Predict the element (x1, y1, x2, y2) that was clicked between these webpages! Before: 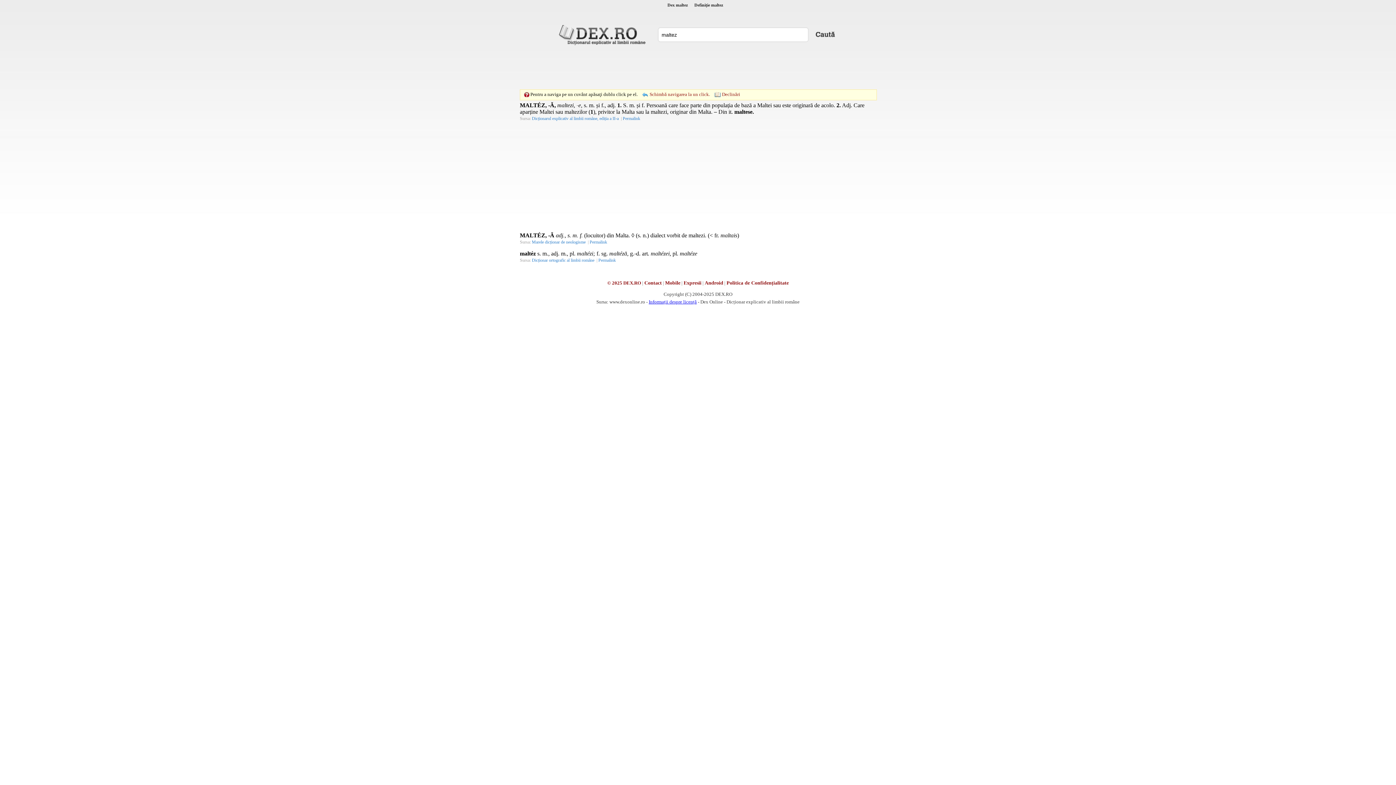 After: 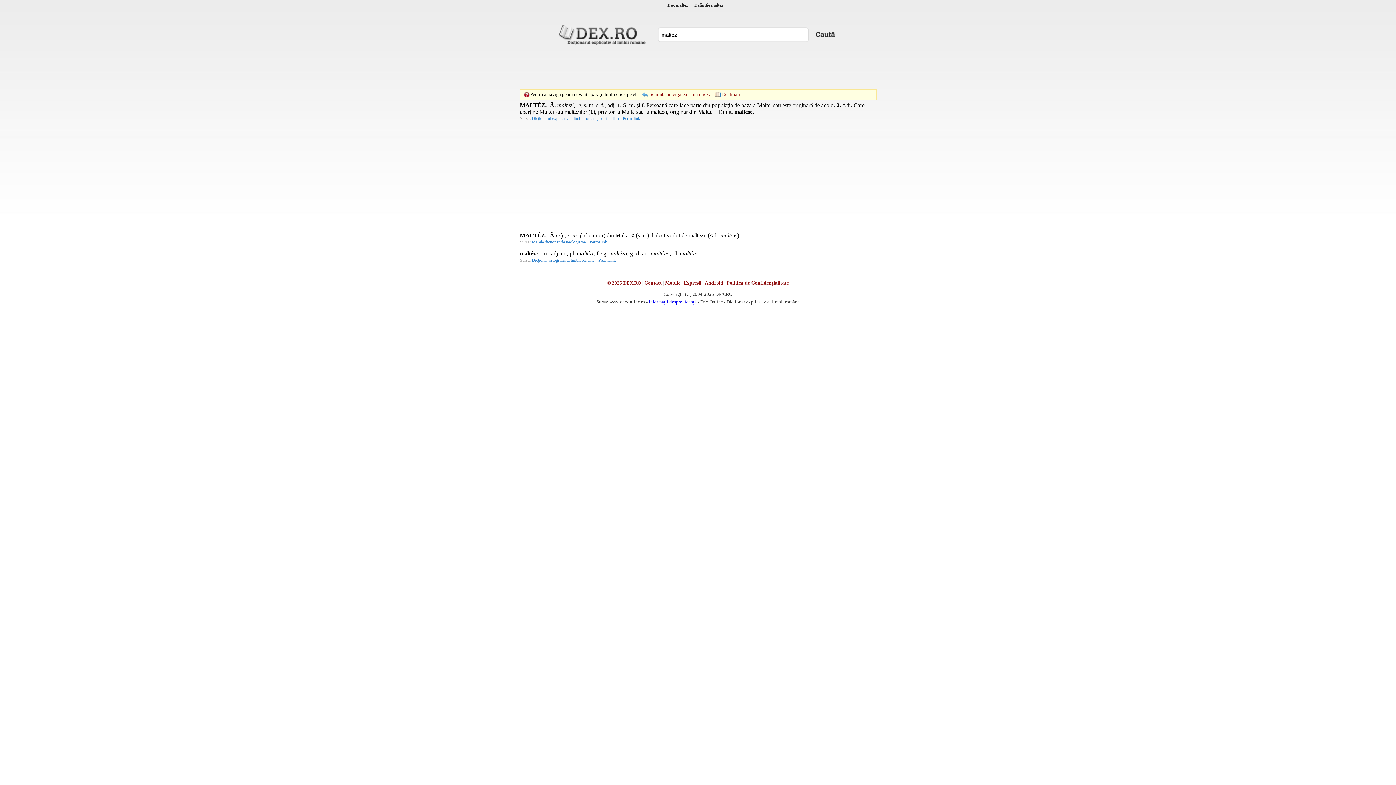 Action: label: Dicționar ortografic al limbii române bbox: (532, 257, 595, 262)